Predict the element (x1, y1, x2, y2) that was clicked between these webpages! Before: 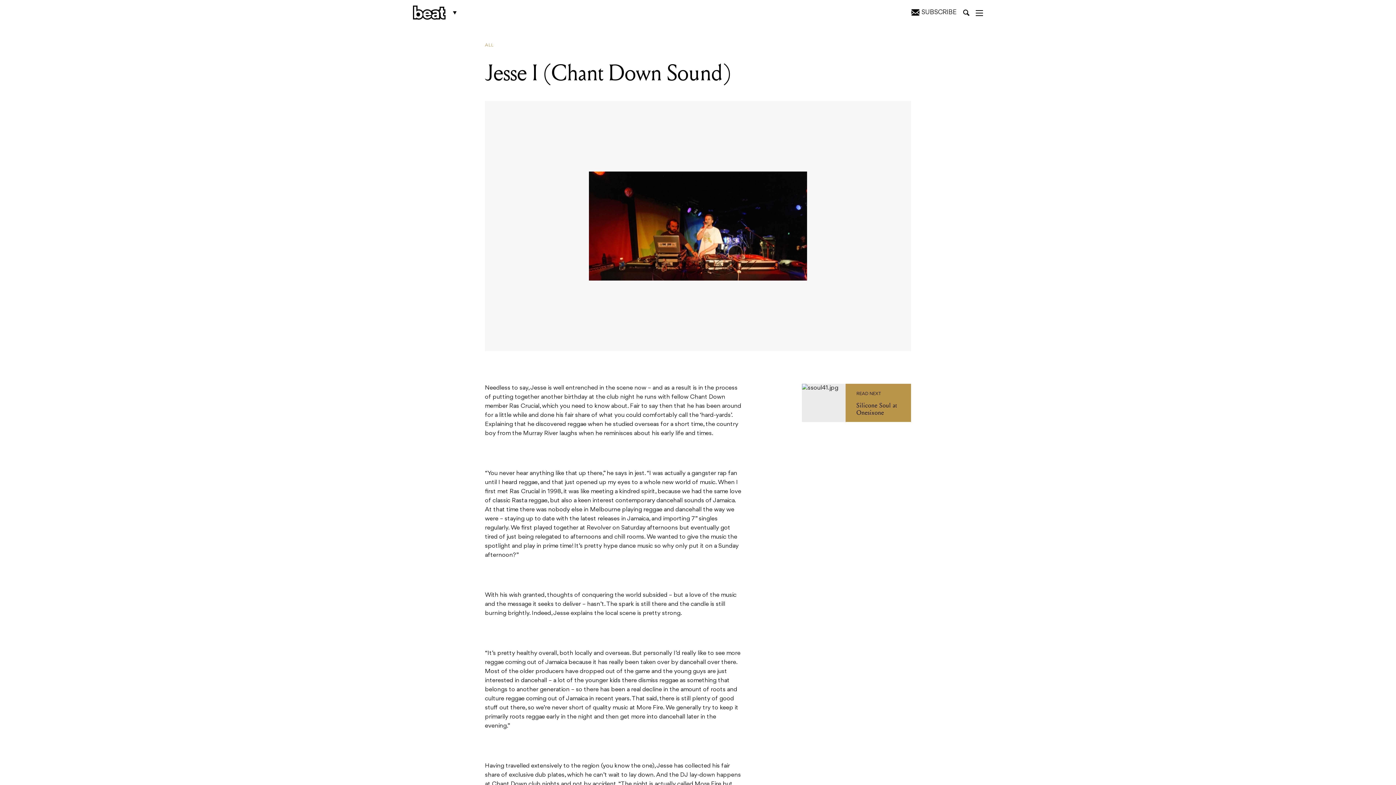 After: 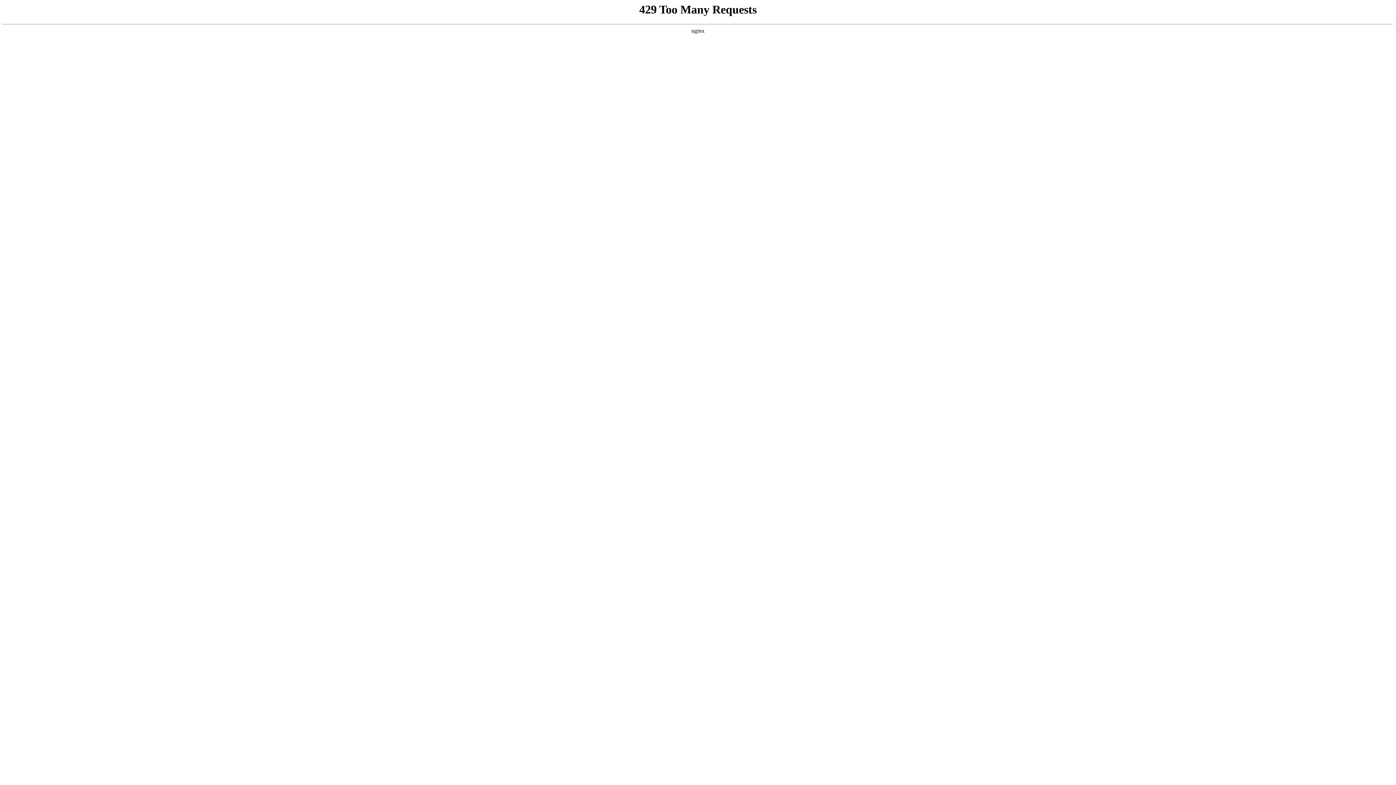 Action: label: READ NEXT
Silicone Soul at Onesixone bbox: (856, 389, 900, 416)